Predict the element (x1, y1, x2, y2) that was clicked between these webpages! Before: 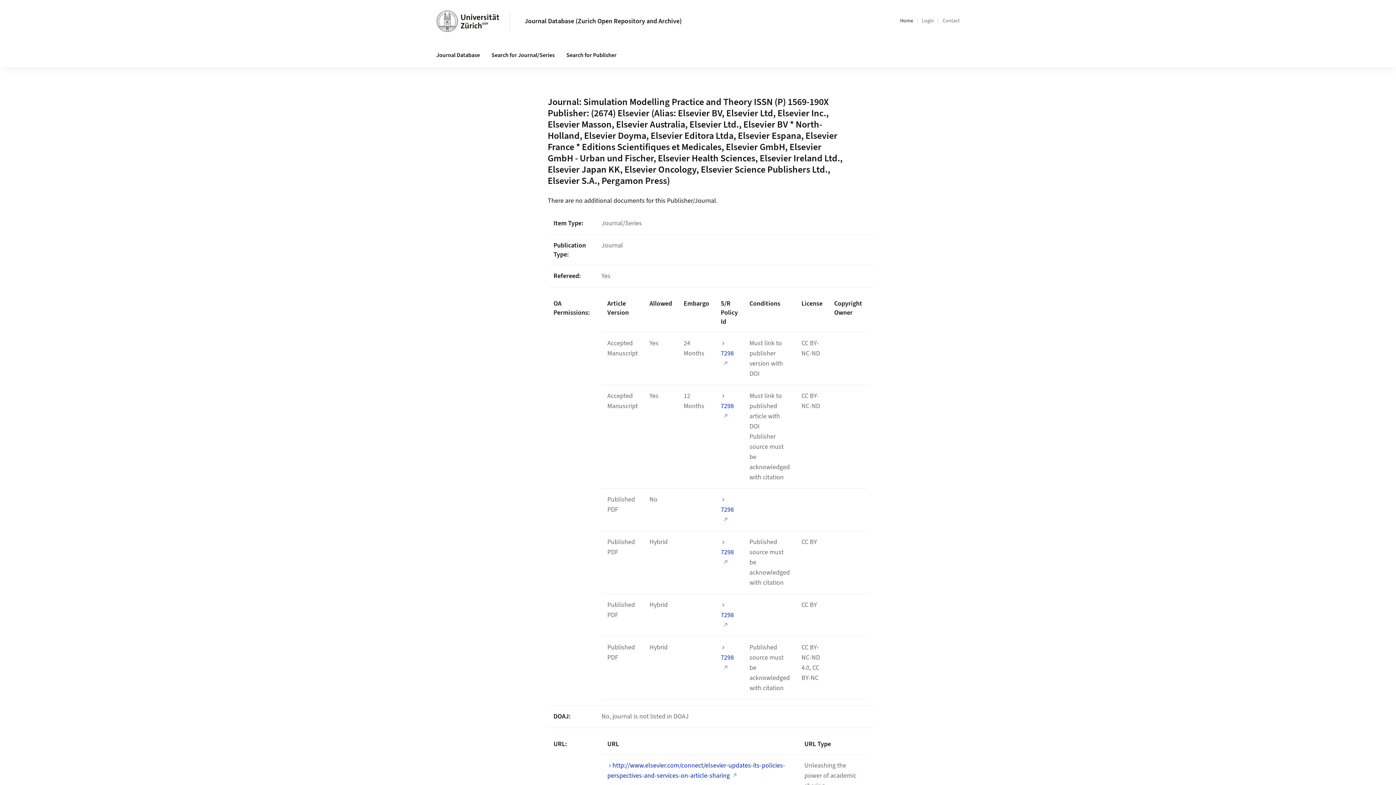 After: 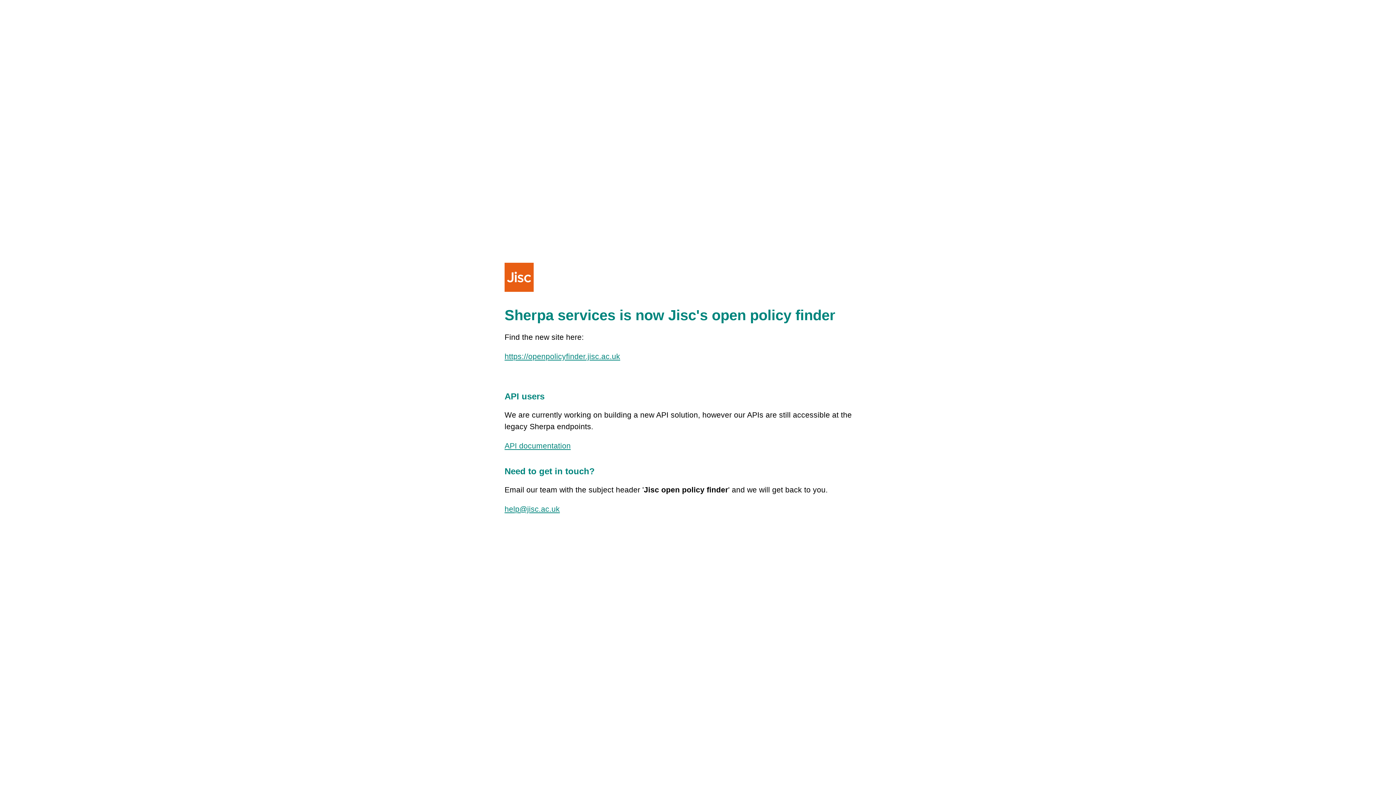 Action: bbox: (720, 537, 734, 567) label: 7298